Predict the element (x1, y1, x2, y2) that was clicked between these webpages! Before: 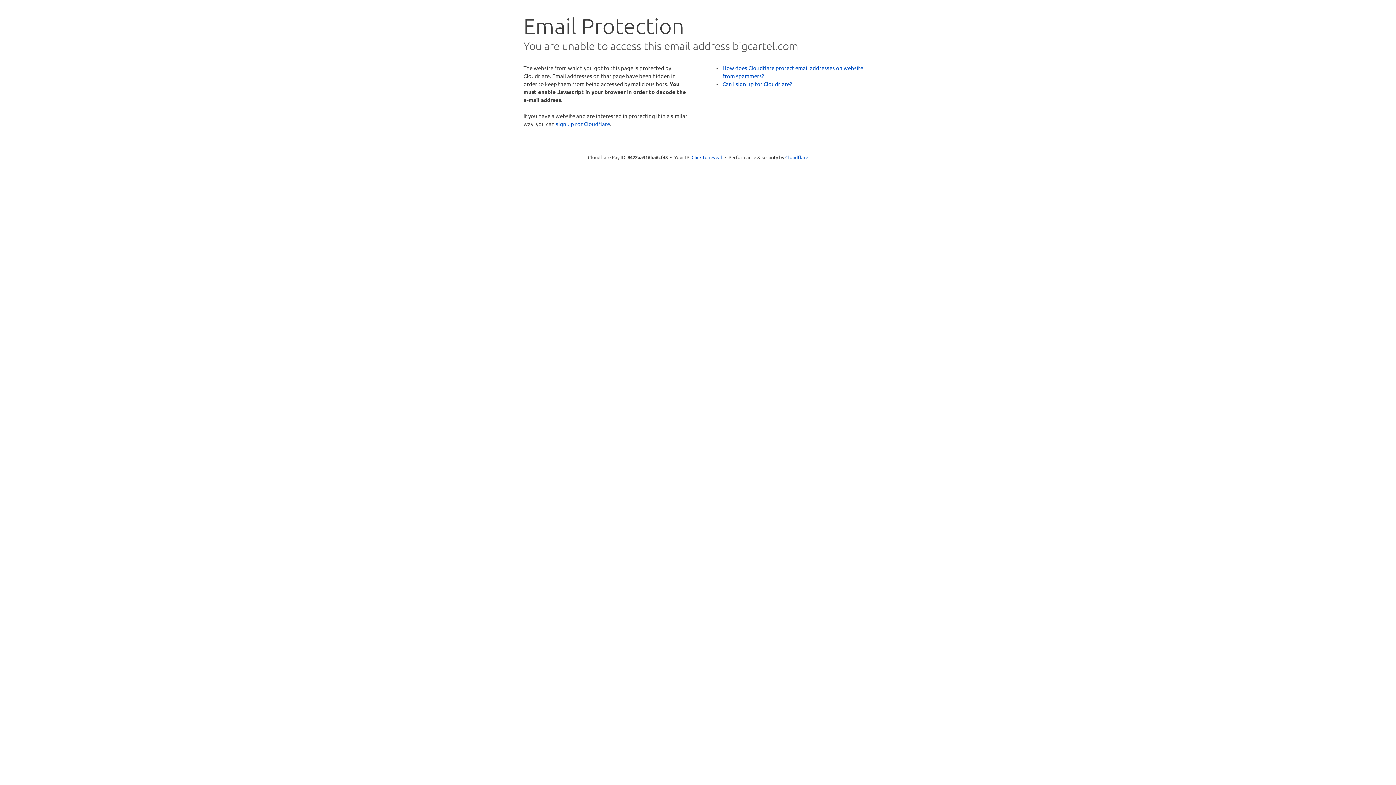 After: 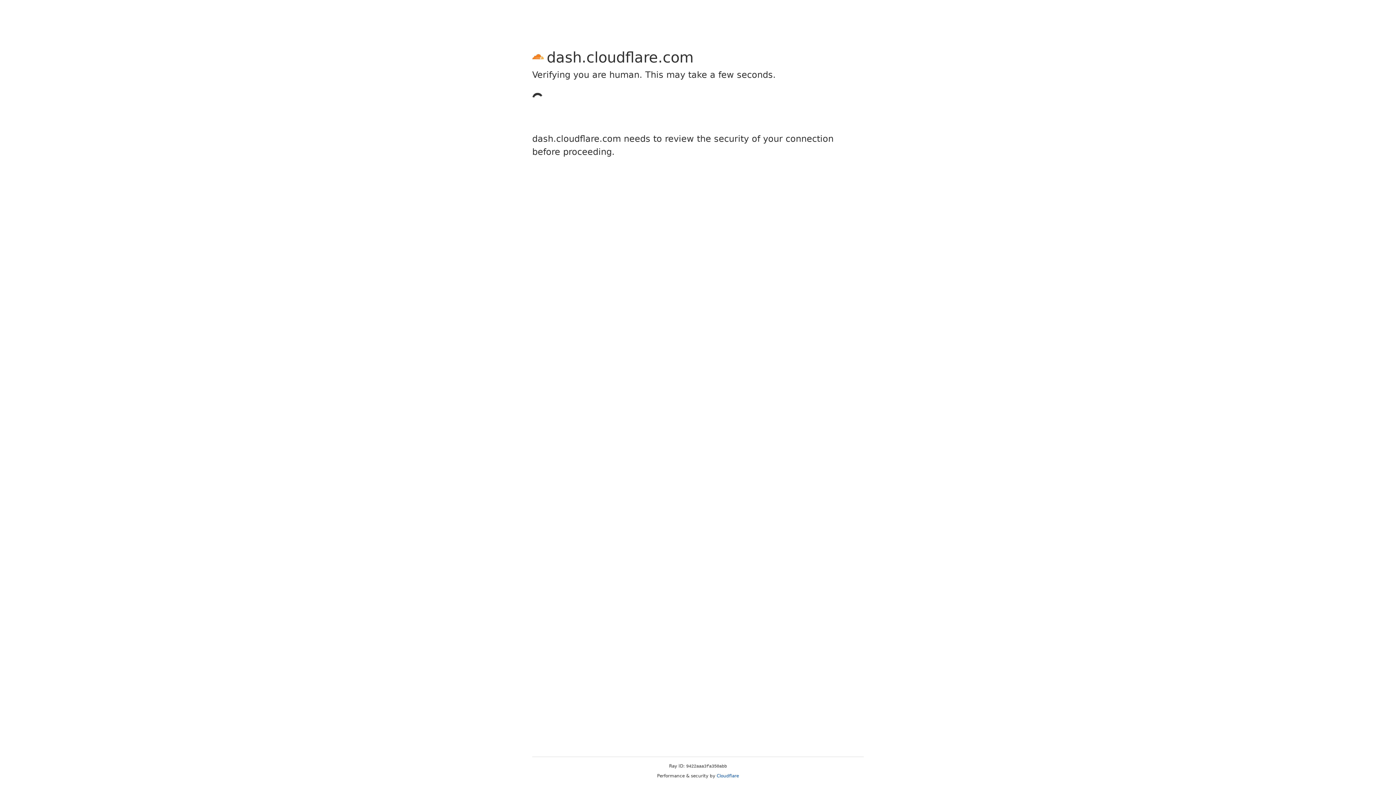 Action: bbox: (556, 120, 610, 127) label: sign up for Cloudflare